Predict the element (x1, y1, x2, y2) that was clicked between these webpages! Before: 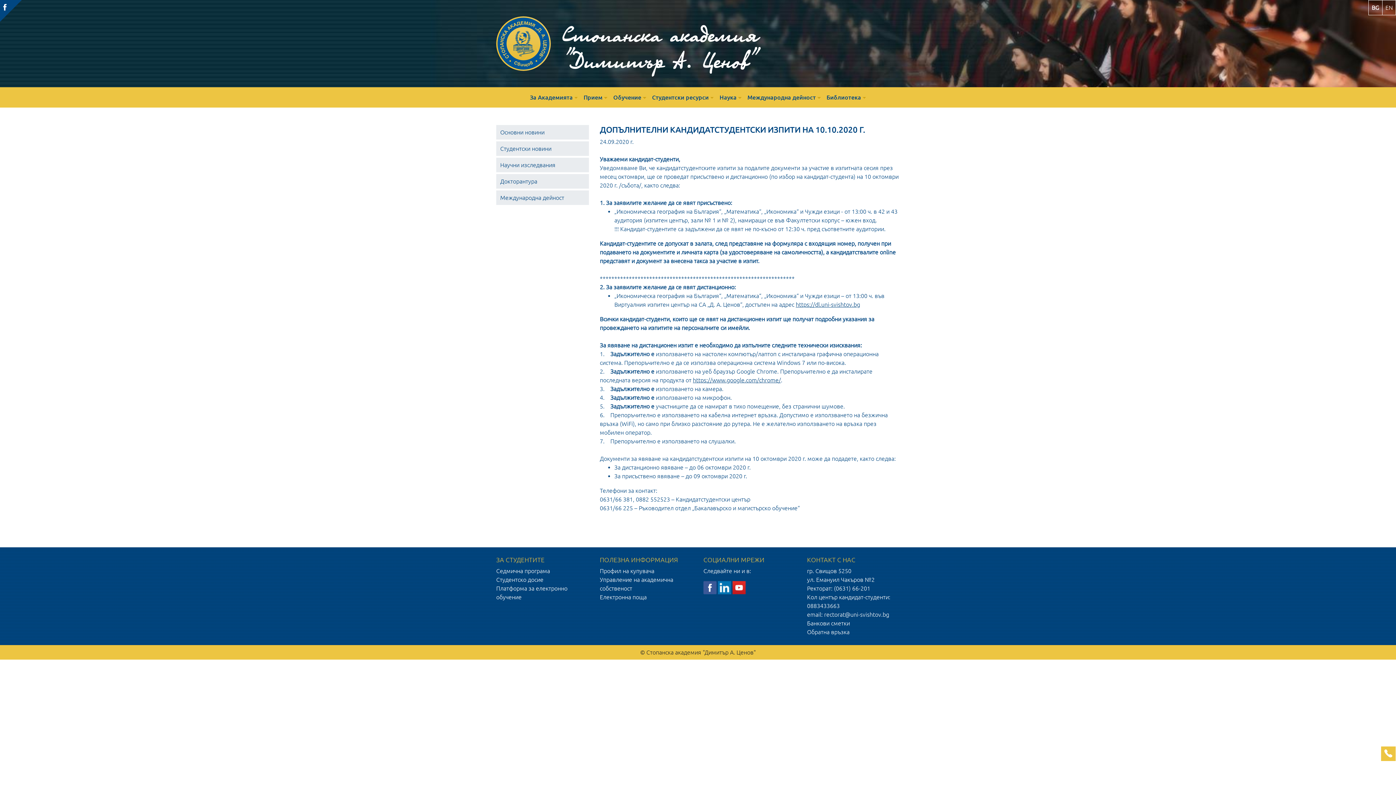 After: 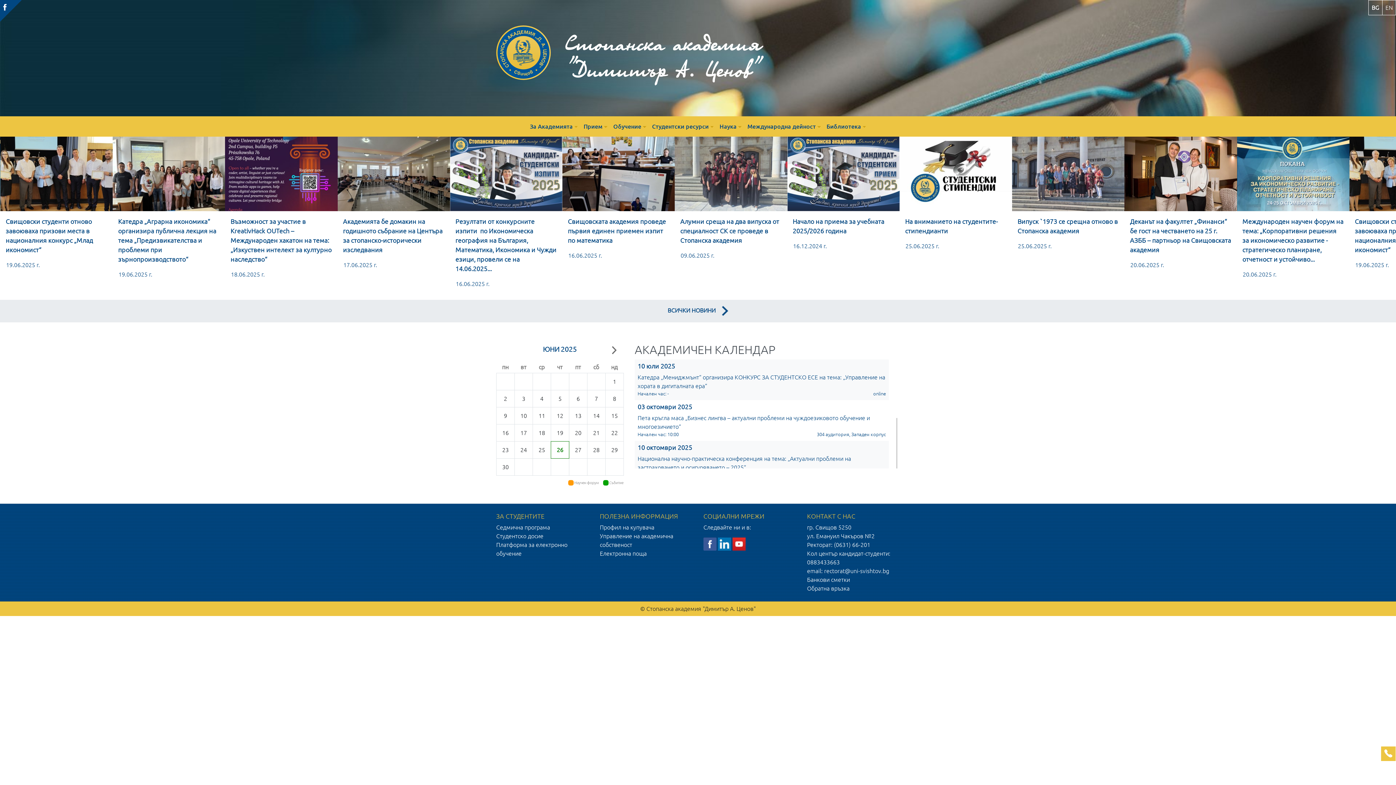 Action: label: BG bbox: (1368, 0, 1382, 15)